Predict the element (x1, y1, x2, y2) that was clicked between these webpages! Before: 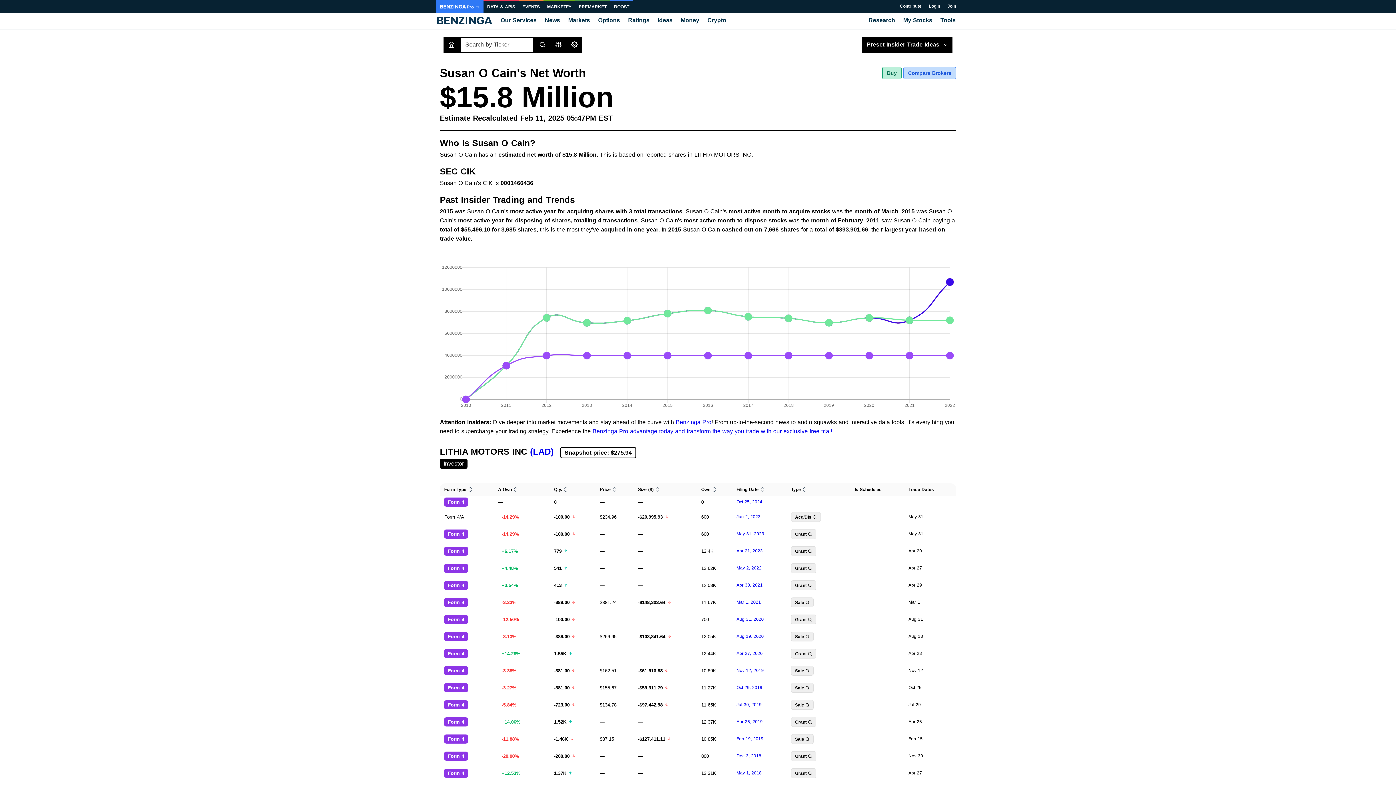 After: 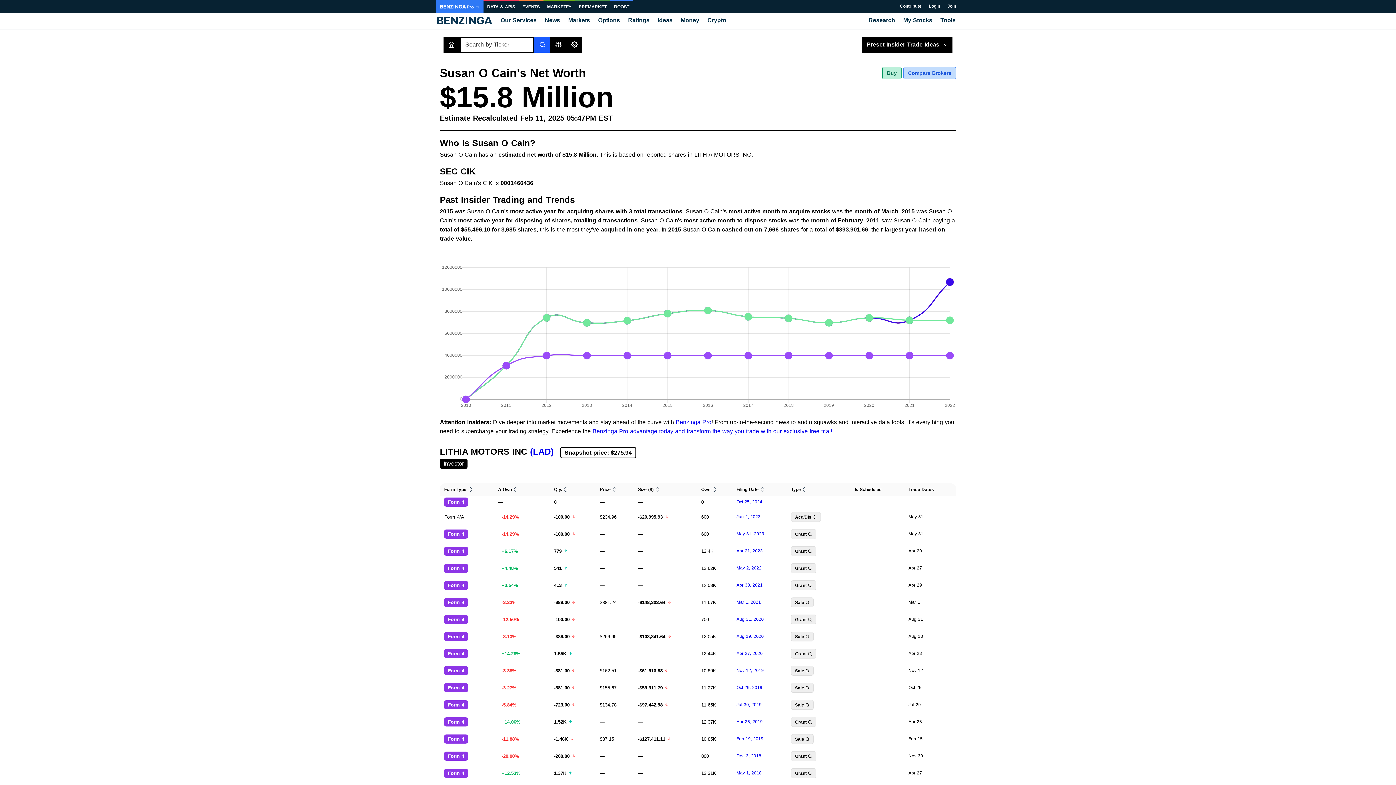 Action: bbox: (534, 36, 550, 52)